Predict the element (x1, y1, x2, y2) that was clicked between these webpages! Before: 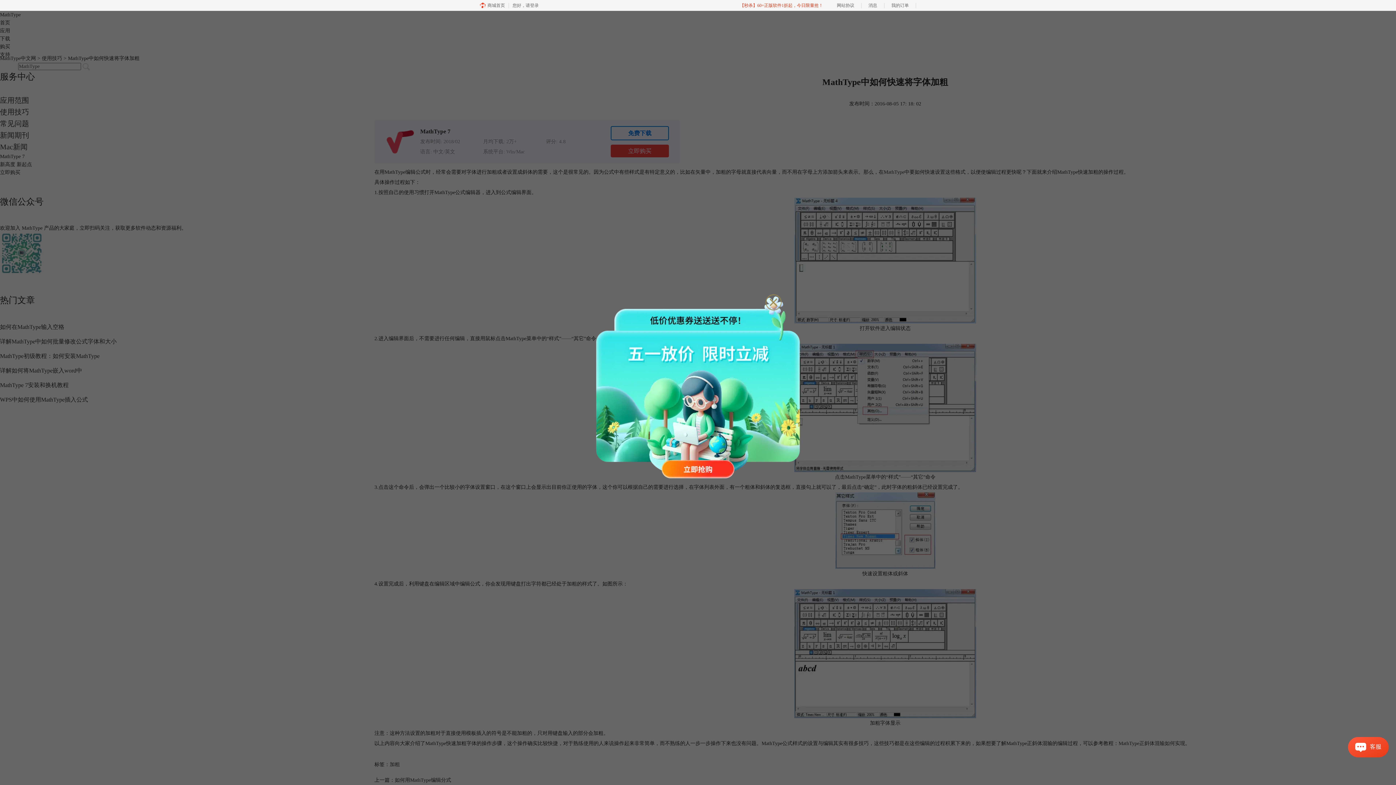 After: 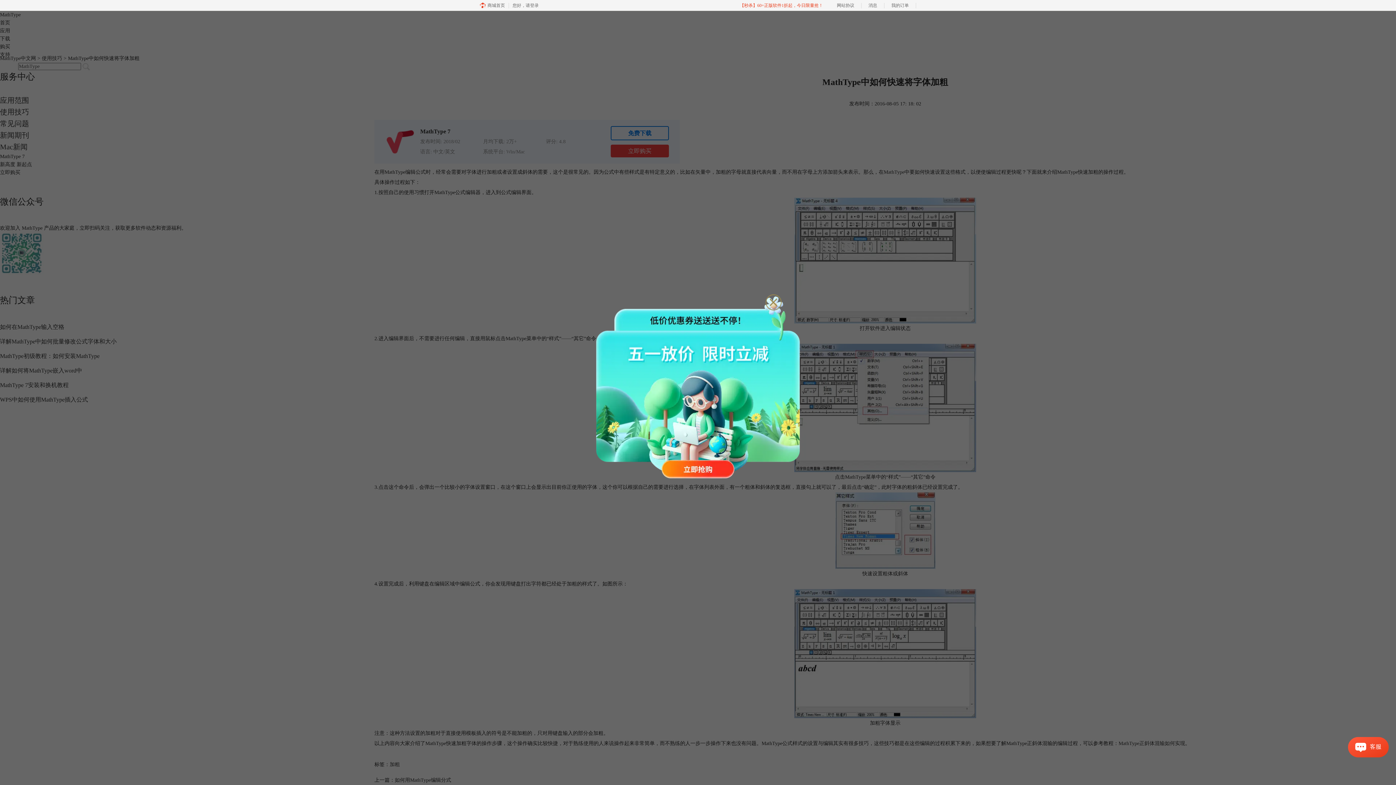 Action: bbox: (625, 309, 770, 479)